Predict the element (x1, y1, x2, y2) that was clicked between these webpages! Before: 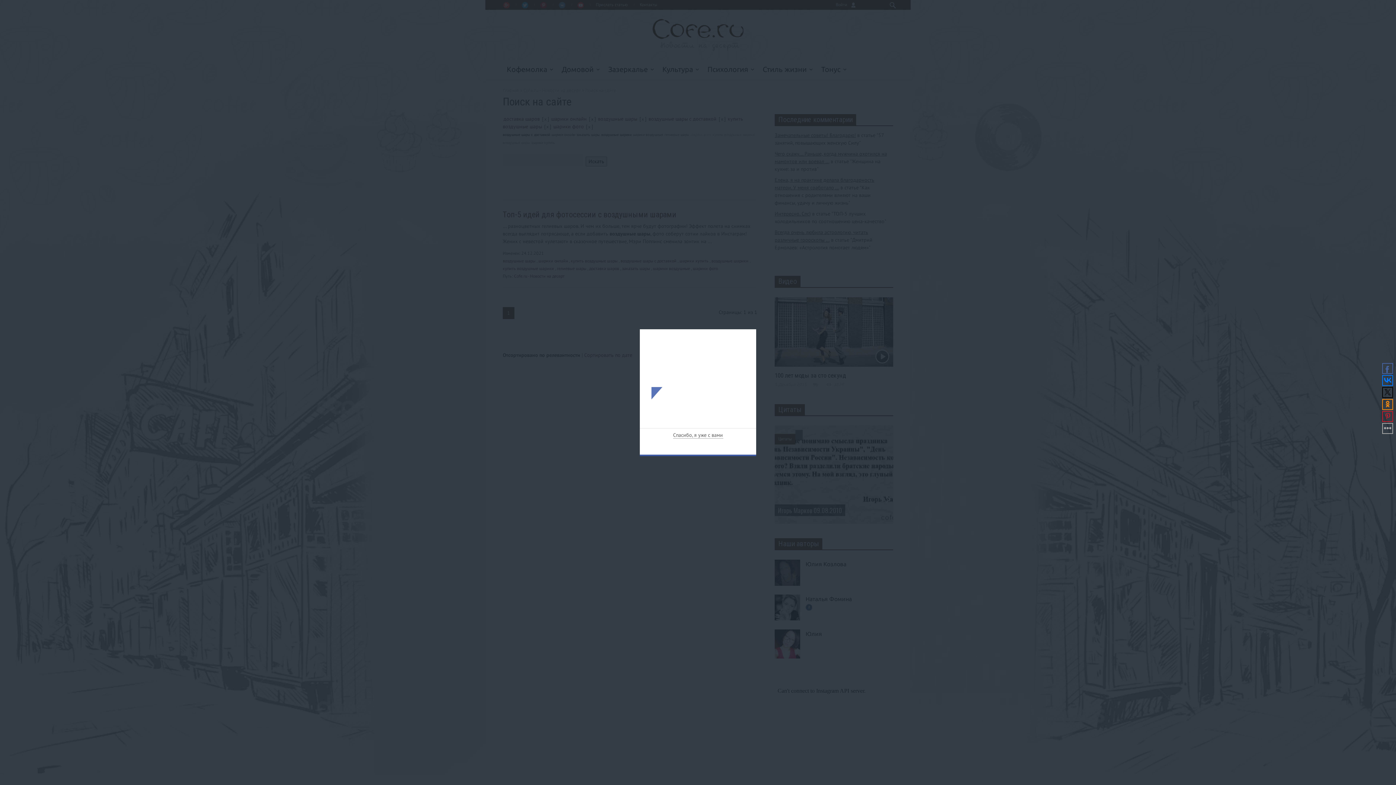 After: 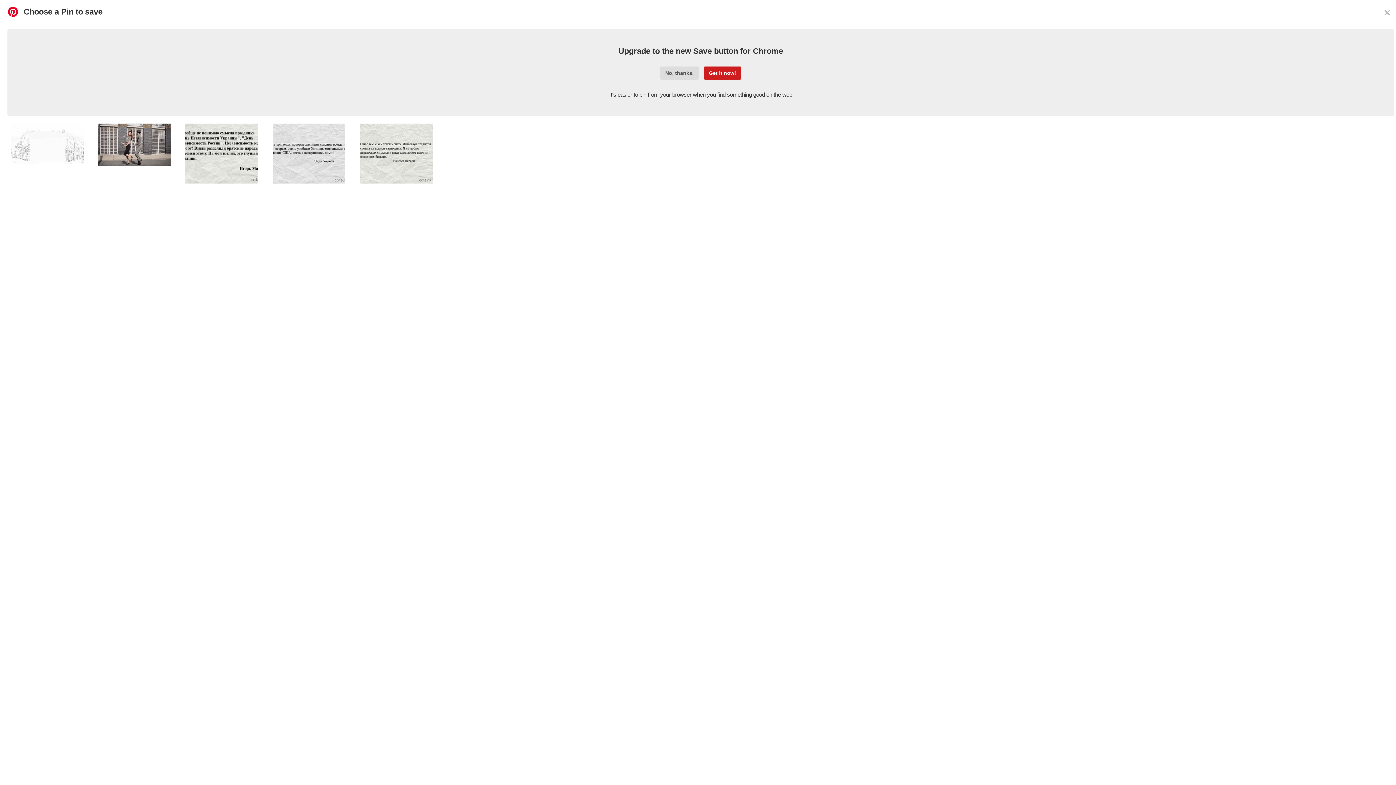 Action: bbox: (1382, 411, 1393, 422)